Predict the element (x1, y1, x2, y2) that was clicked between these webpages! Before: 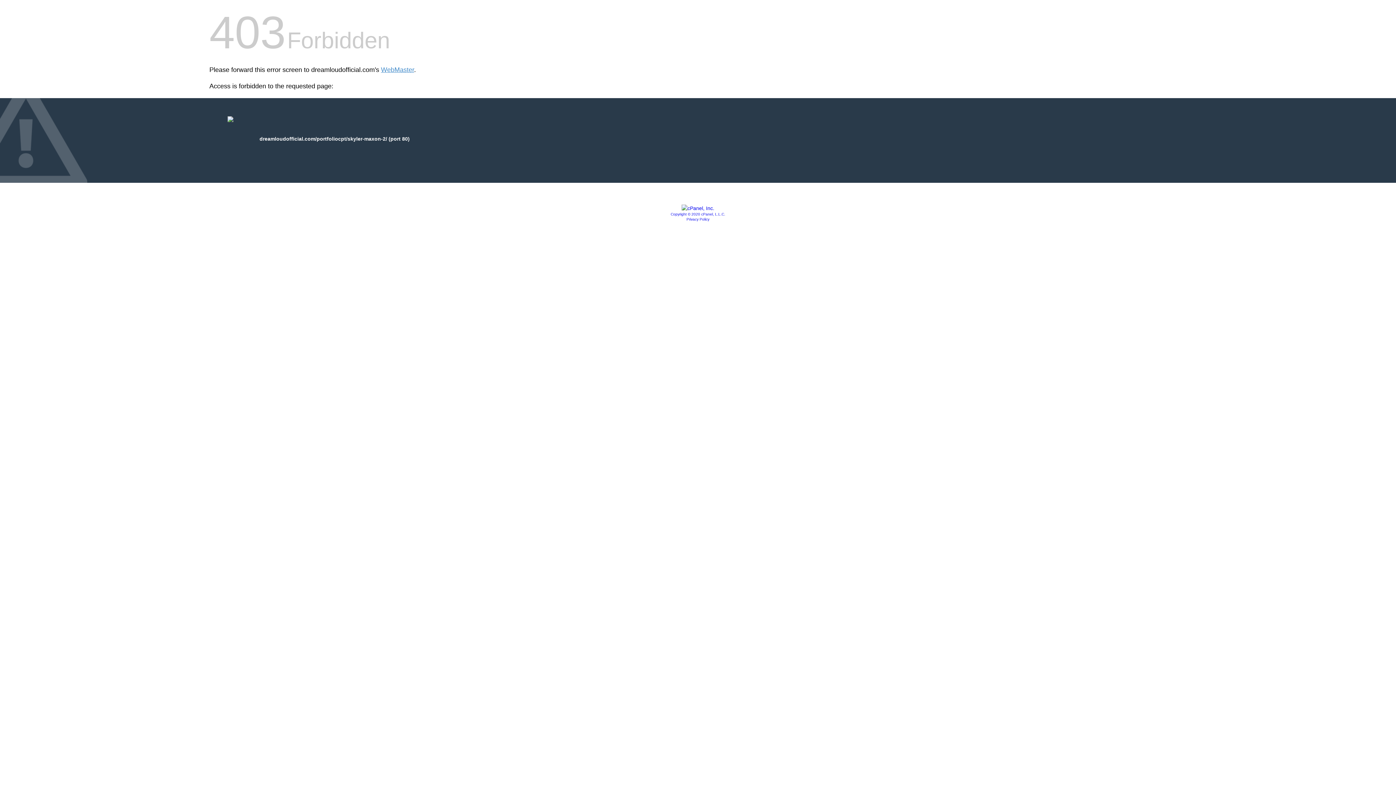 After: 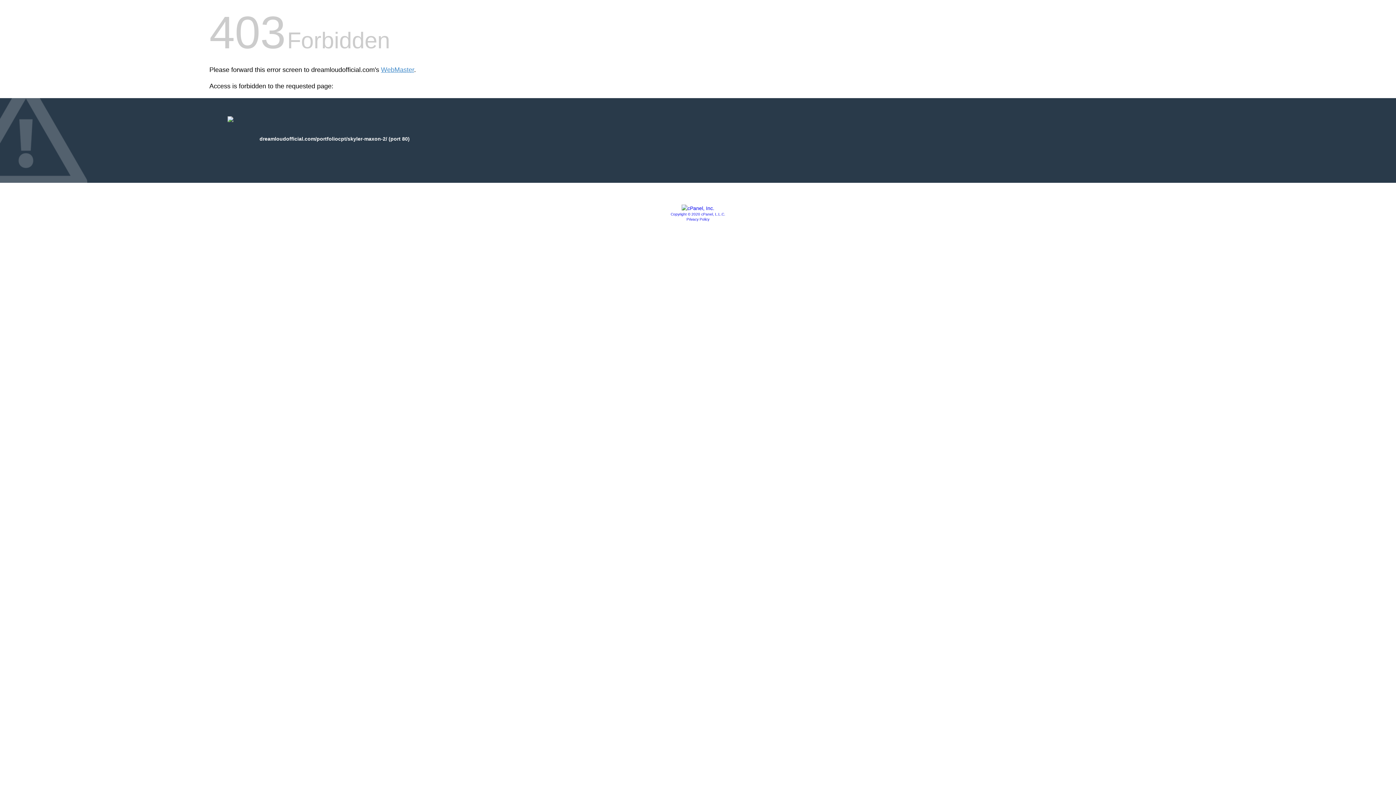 Action: bbox: (670, 212, 725, 216) label: Copyright © 2020 cPanel, L.L.C.